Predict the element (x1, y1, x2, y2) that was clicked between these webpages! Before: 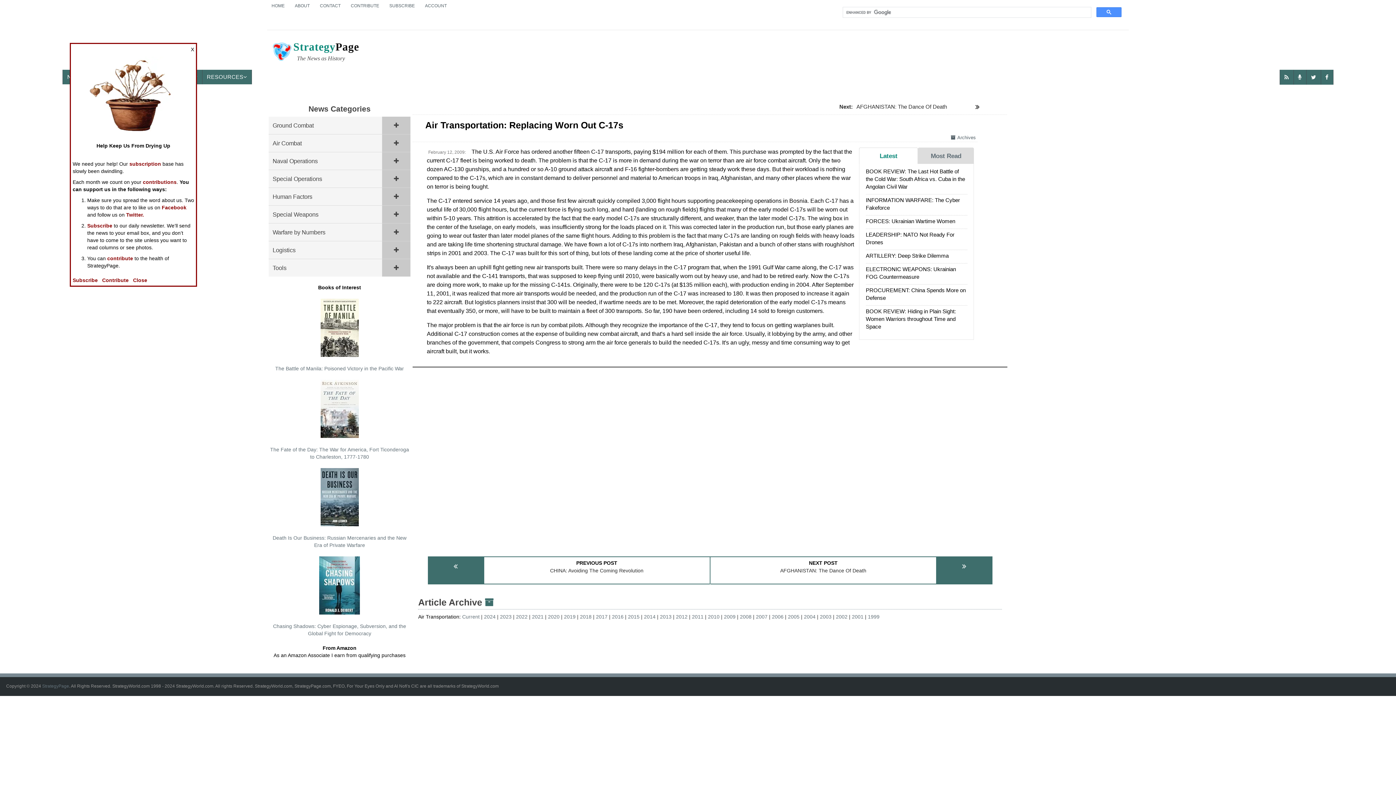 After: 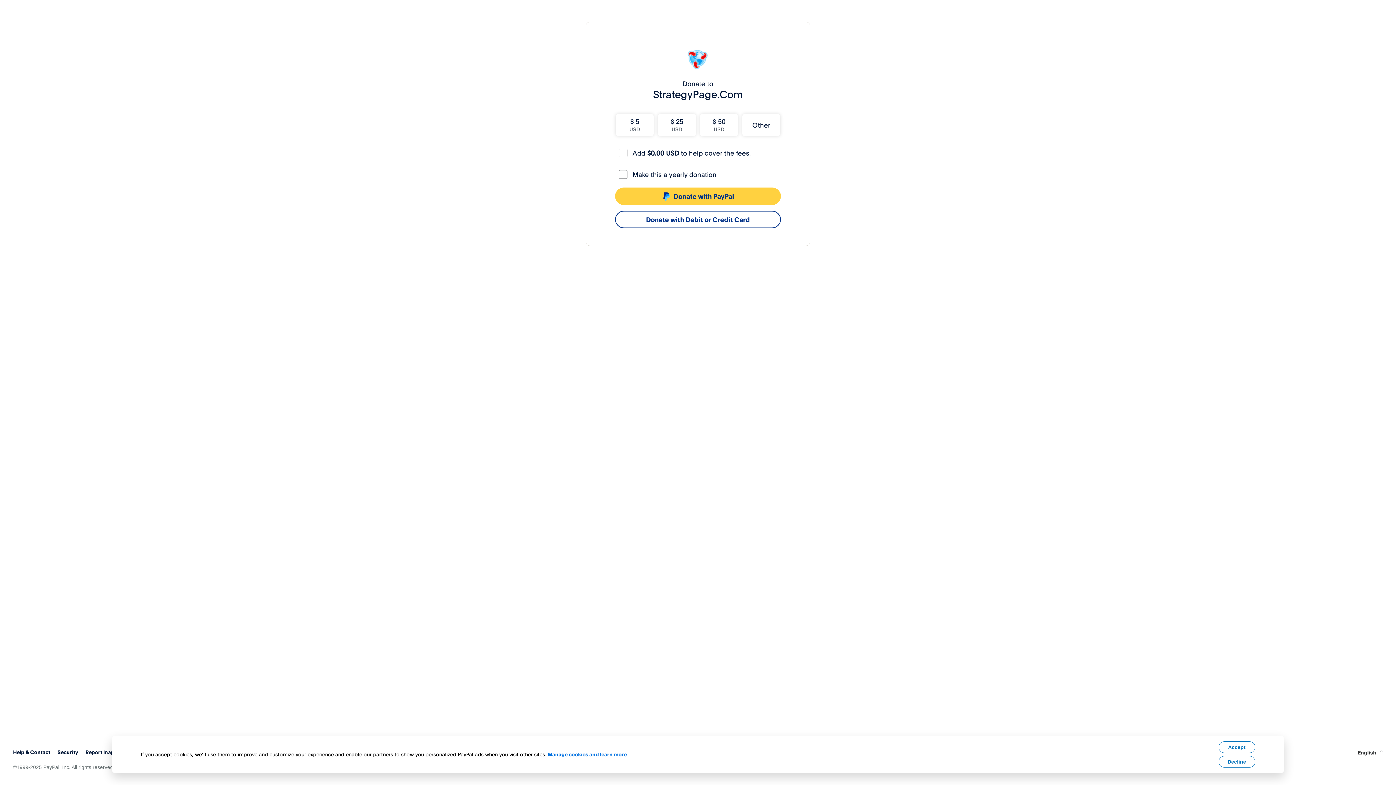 Action: bbox: (102, 277, 128, 283) label: Contribute